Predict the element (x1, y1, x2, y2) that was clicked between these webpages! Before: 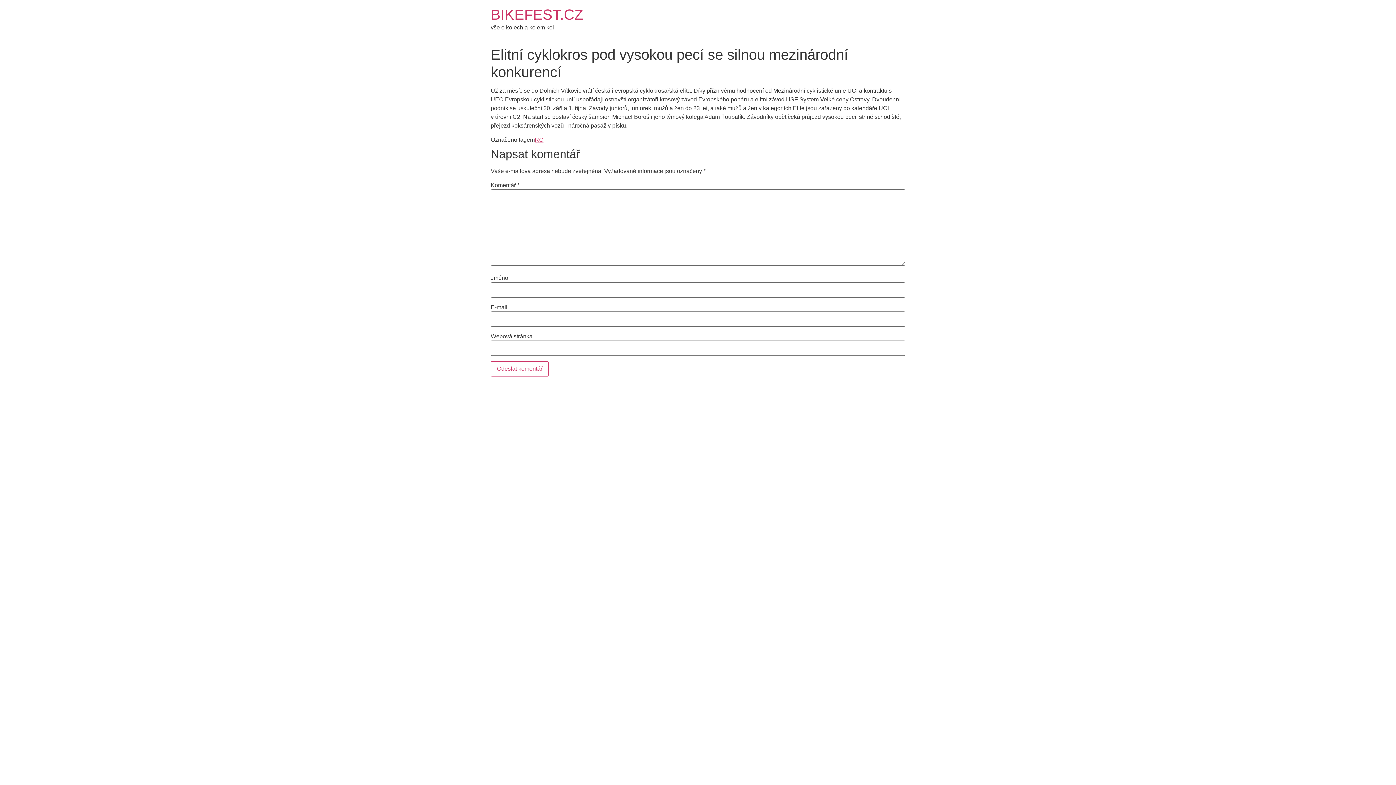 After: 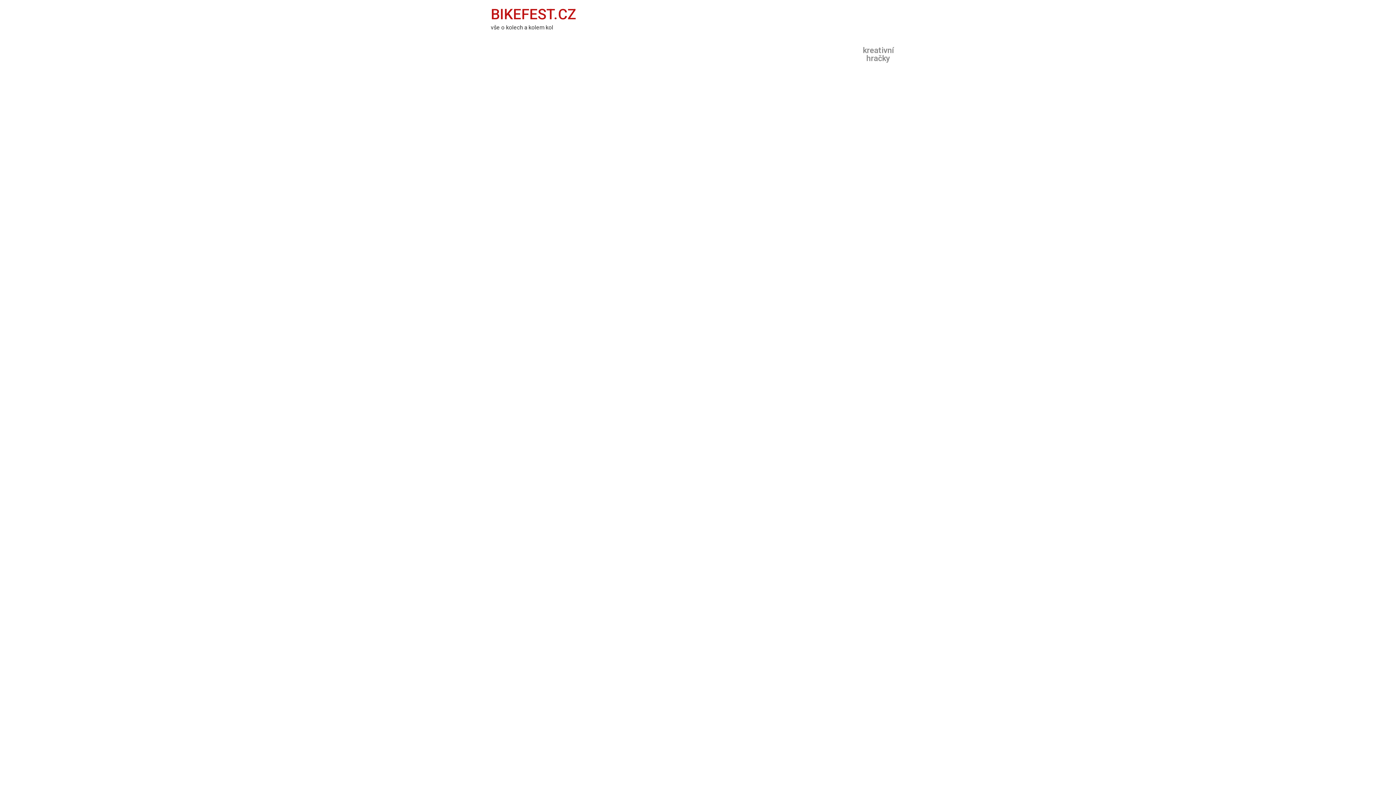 Action: bbox: (490, 6, 583, 22) label: BIKEFEST.CZ